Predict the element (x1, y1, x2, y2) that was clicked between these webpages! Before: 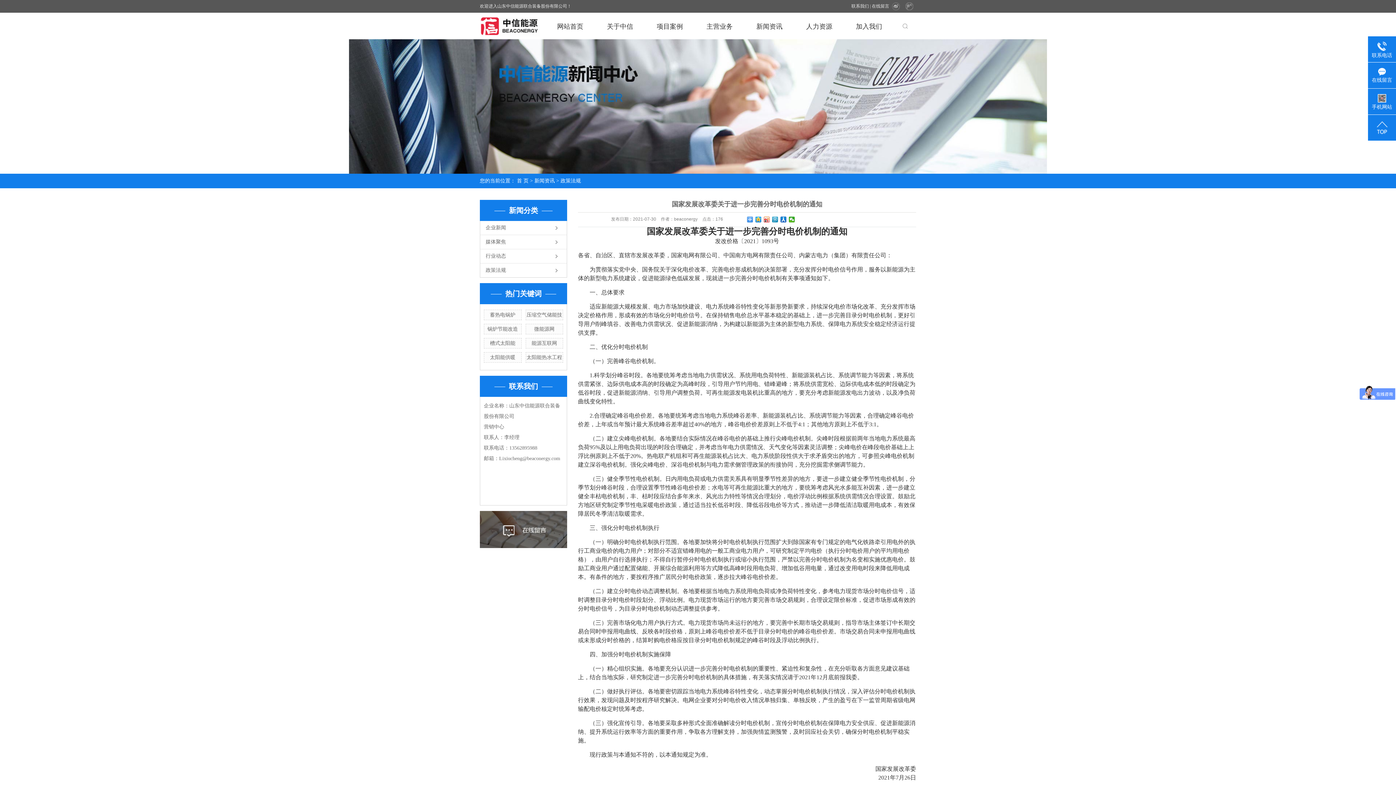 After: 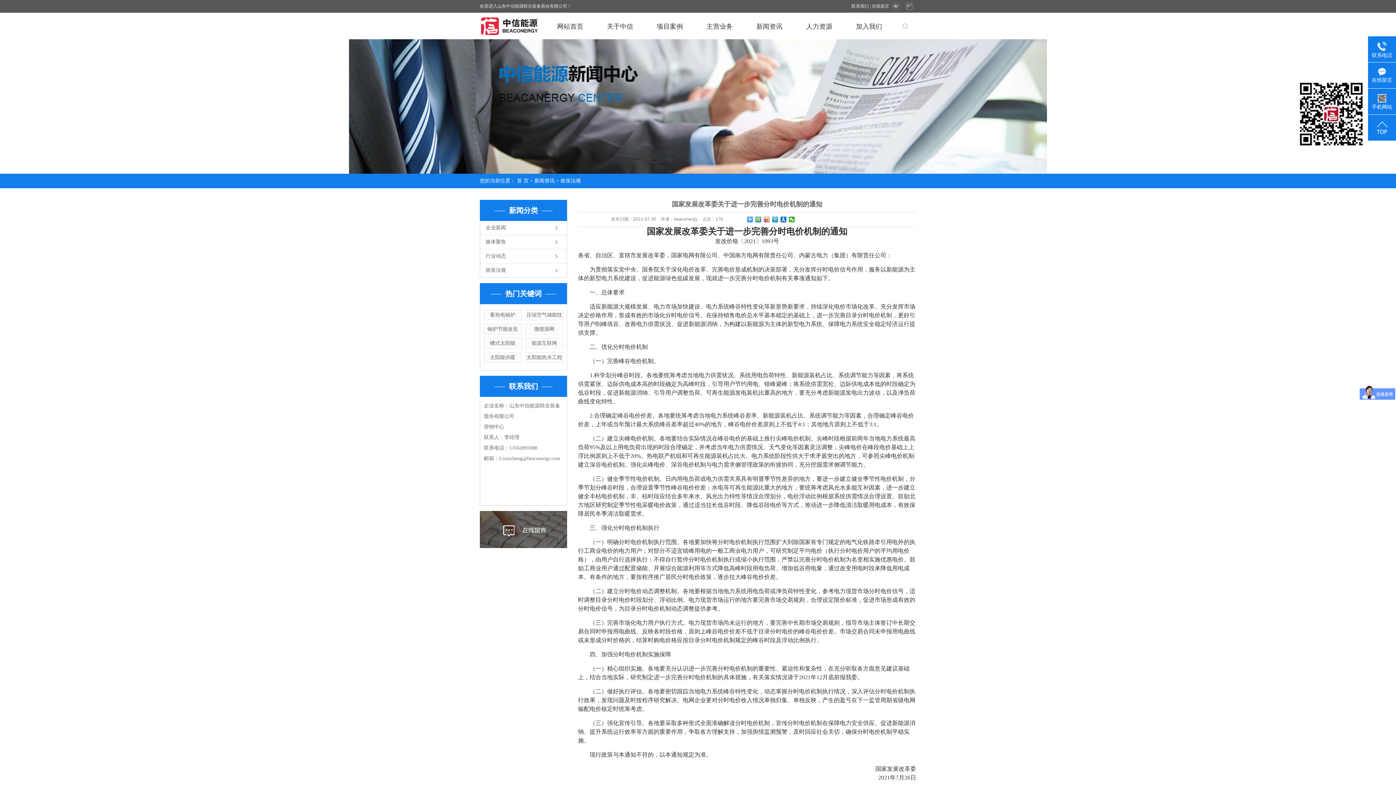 Action: bbox: (1368, 88, 1396, 111) label: 手机网站